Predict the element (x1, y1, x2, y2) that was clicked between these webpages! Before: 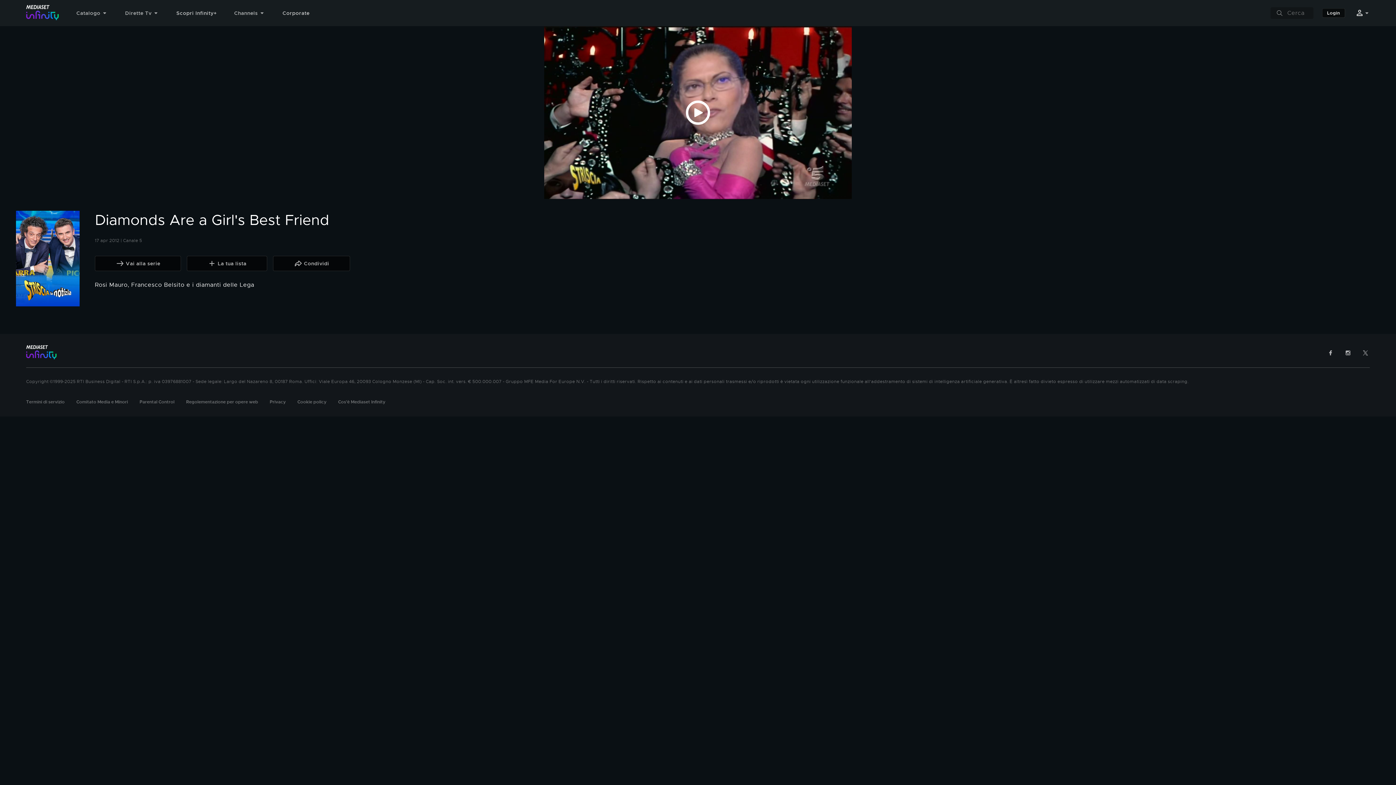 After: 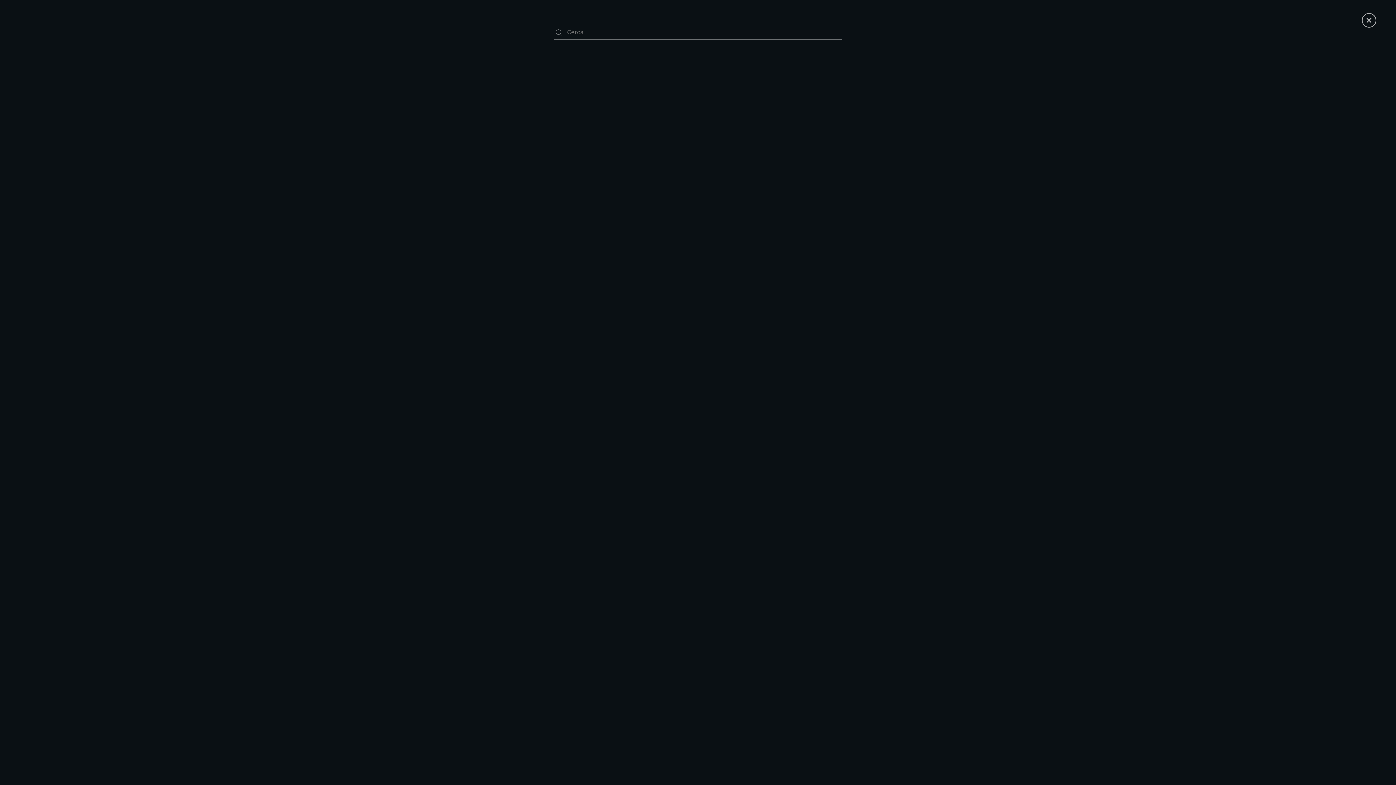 Action: bbox: (1276, 9, 1283, 16)